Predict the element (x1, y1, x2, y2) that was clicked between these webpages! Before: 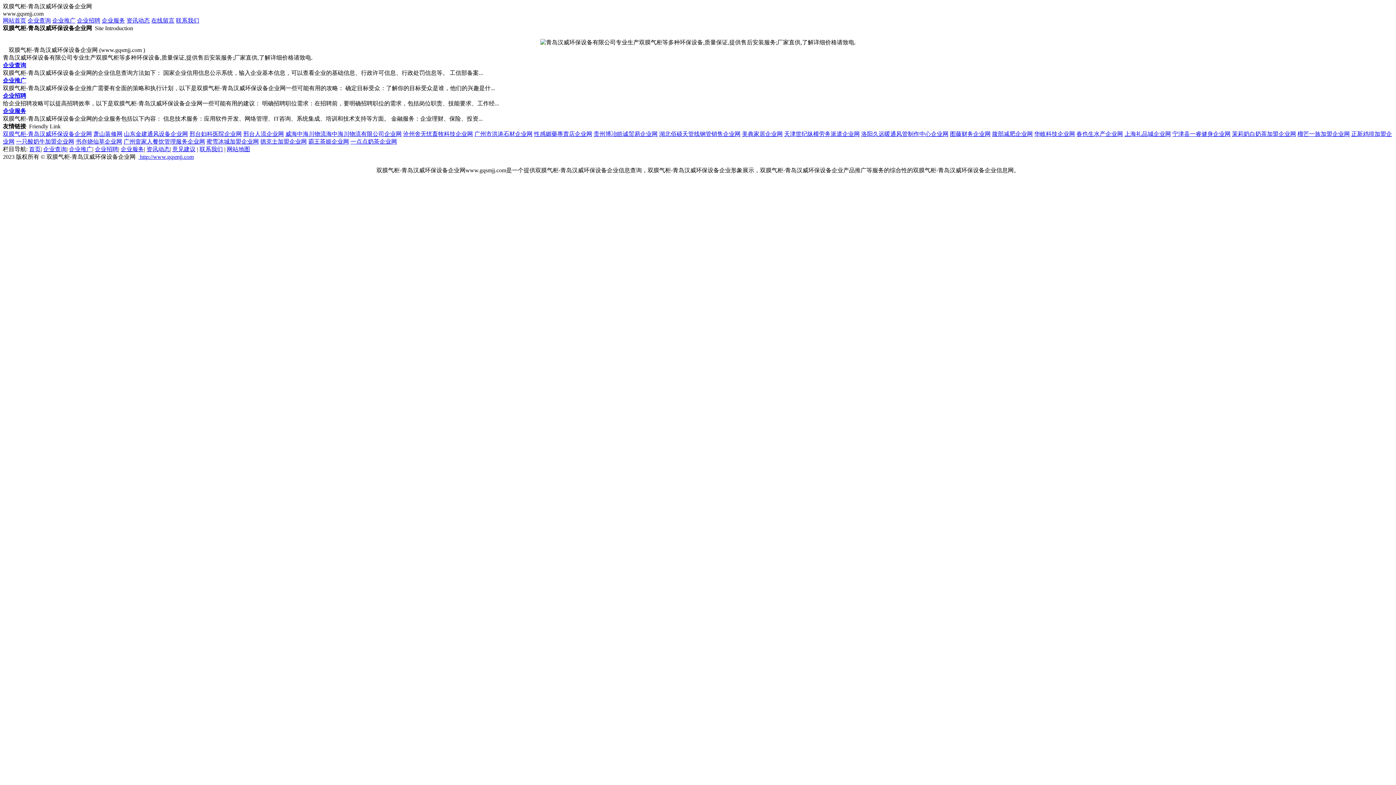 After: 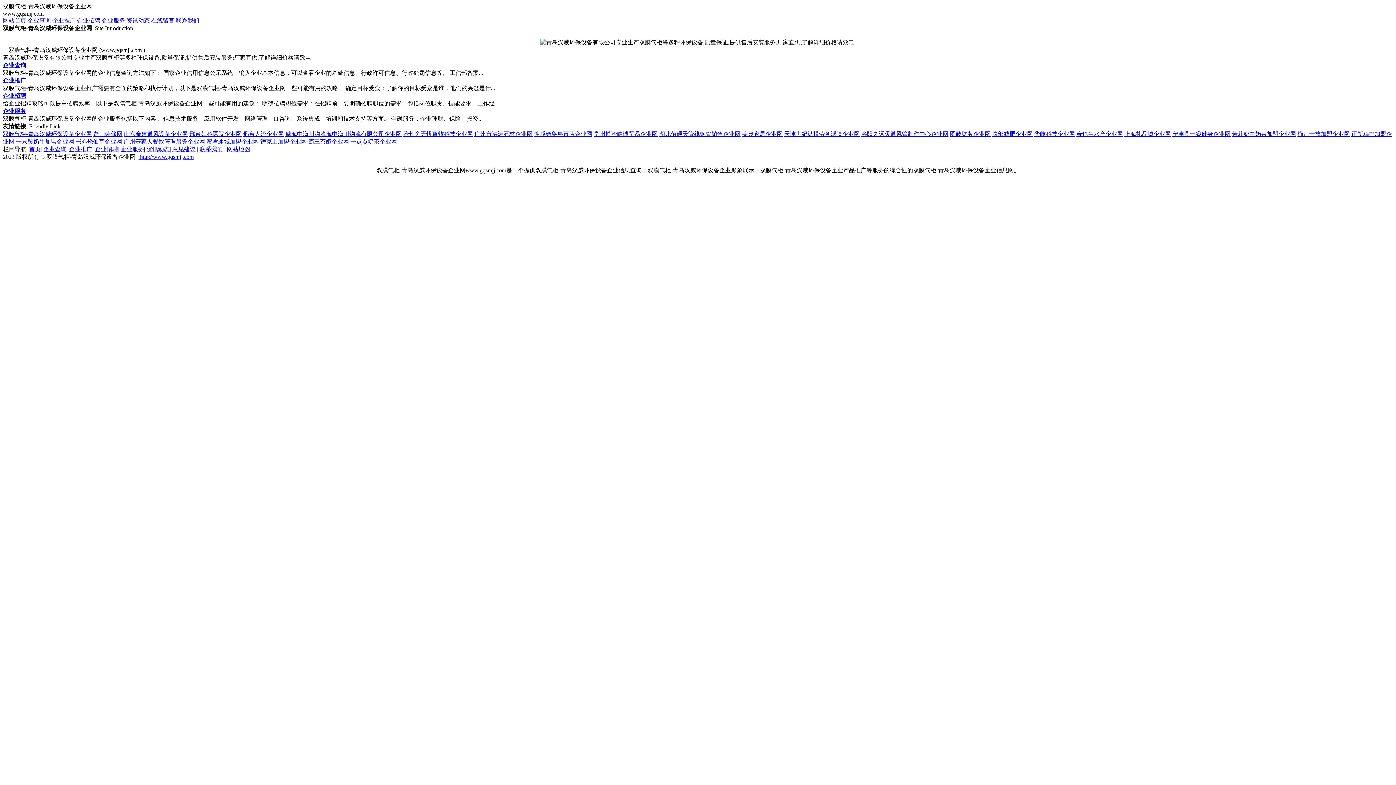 Action: bbox: (742, 130, 782, 137) label: 美典家居企业网